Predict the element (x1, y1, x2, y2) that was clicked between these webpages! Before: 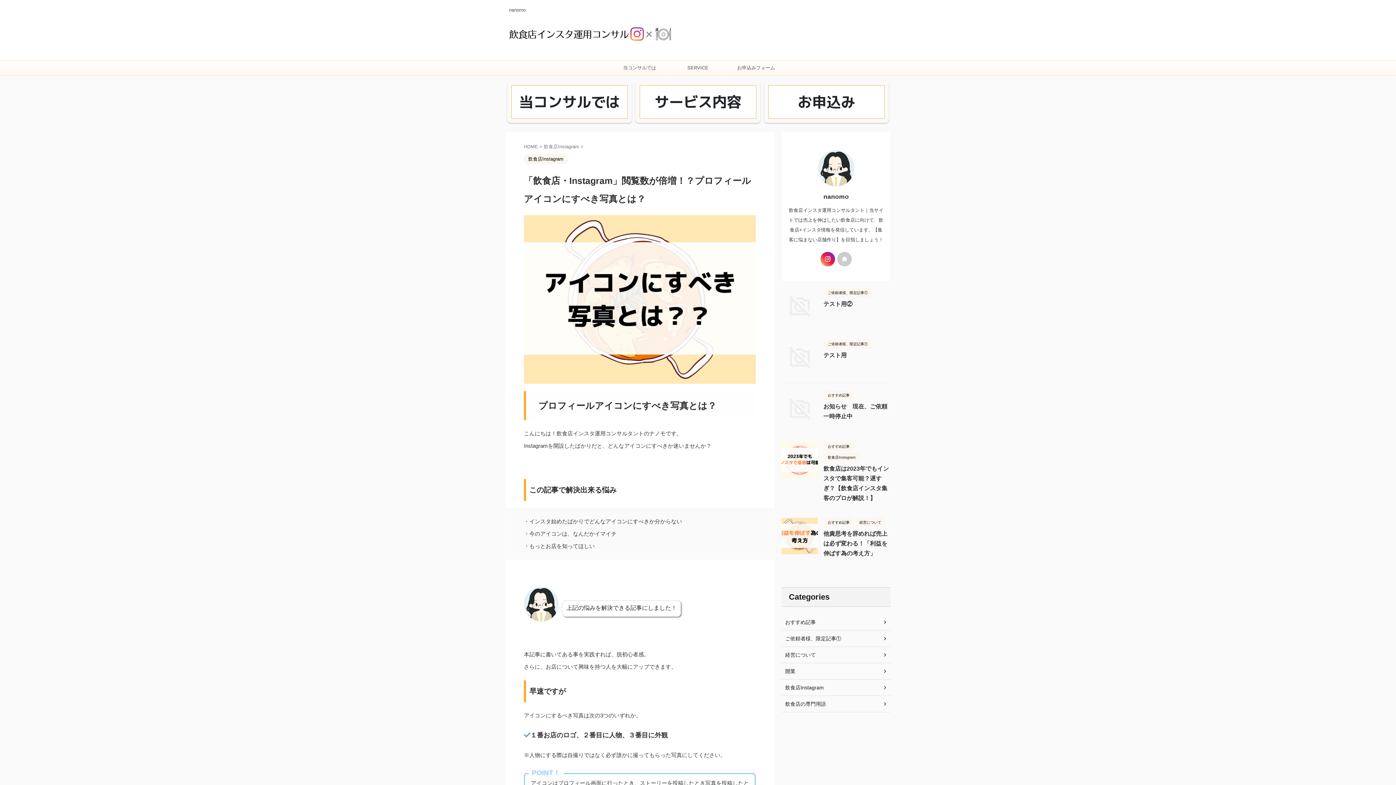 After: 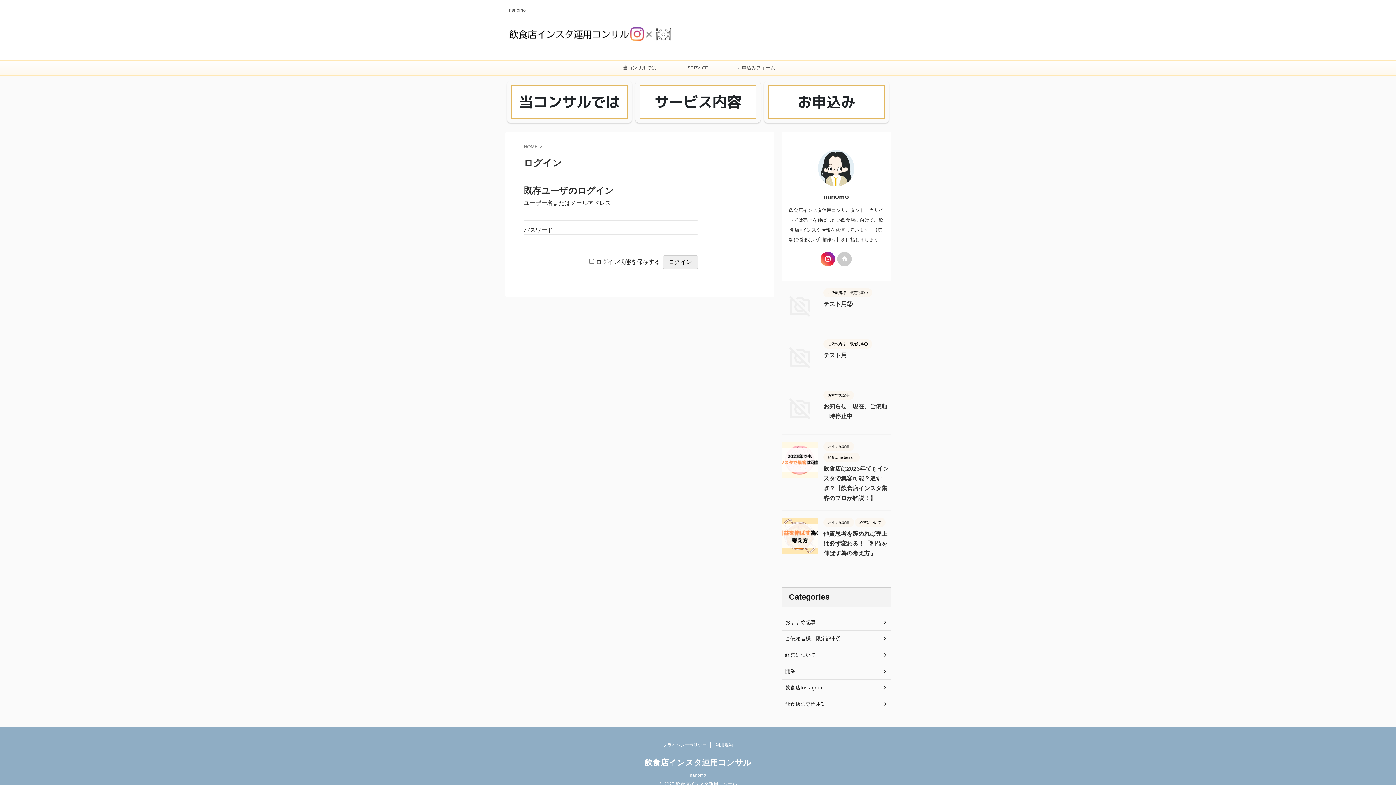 Action: bbox: (823, 290, 872, 295) label: ご依頼者様、限定記事①